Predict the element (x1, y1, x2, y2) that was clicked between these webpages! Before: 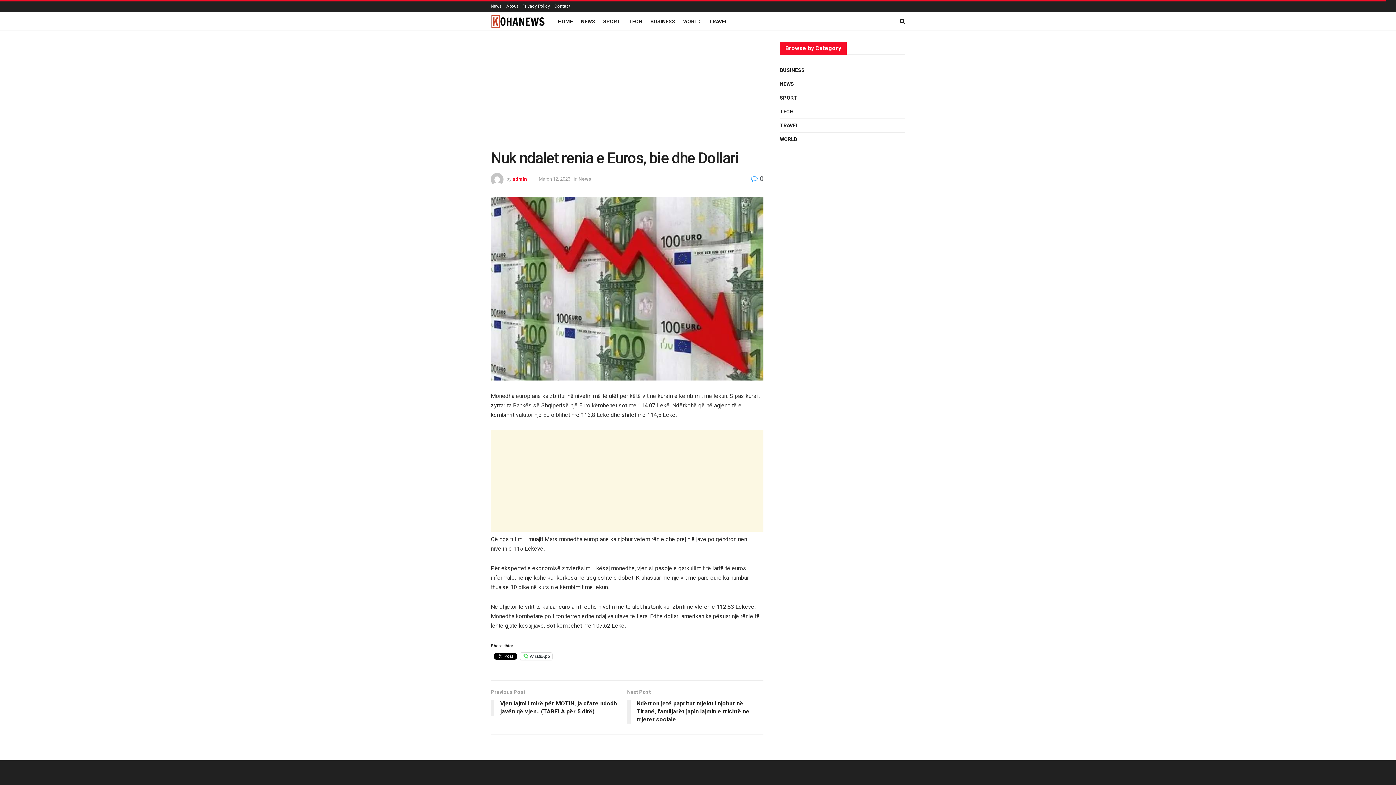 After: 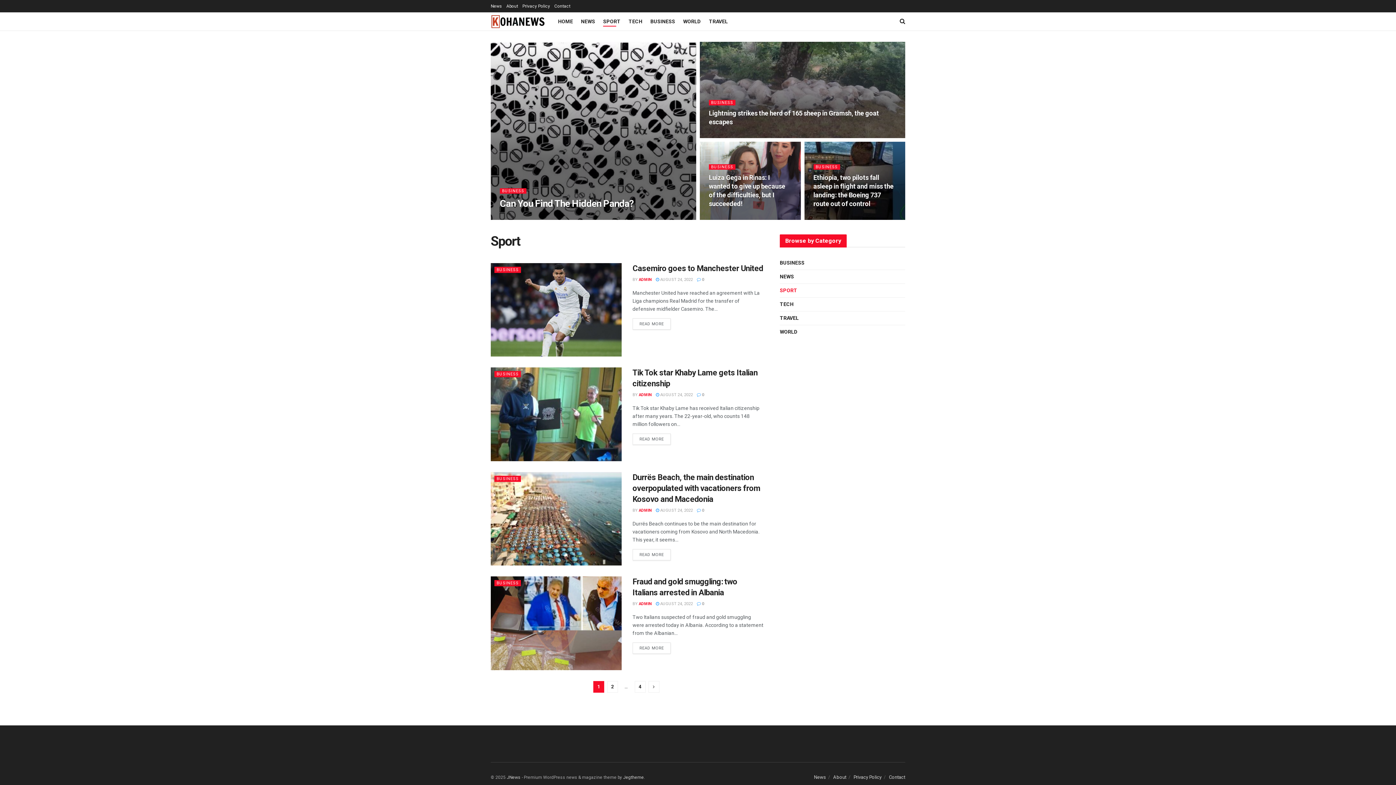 Action: label: SPORT bbox: (603, 16, 620, 26)